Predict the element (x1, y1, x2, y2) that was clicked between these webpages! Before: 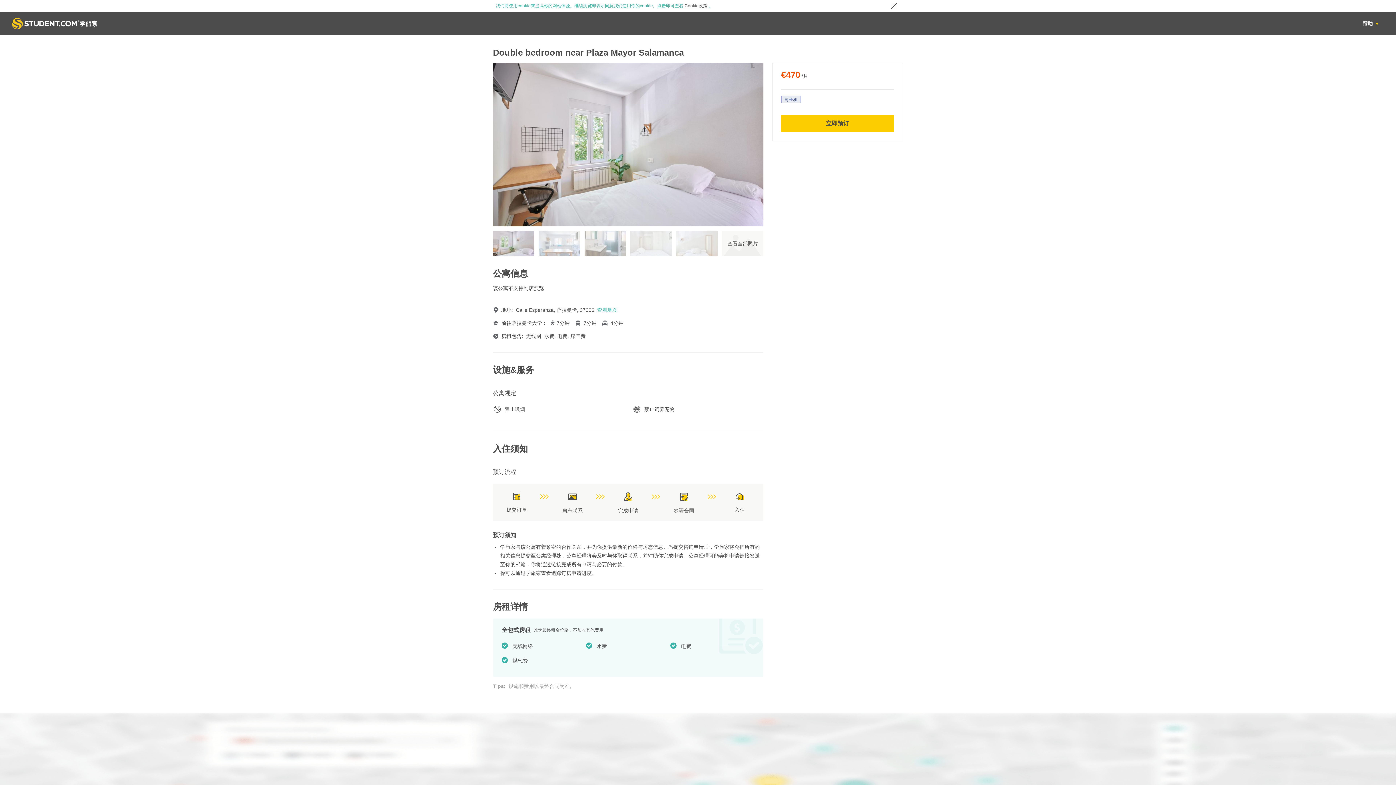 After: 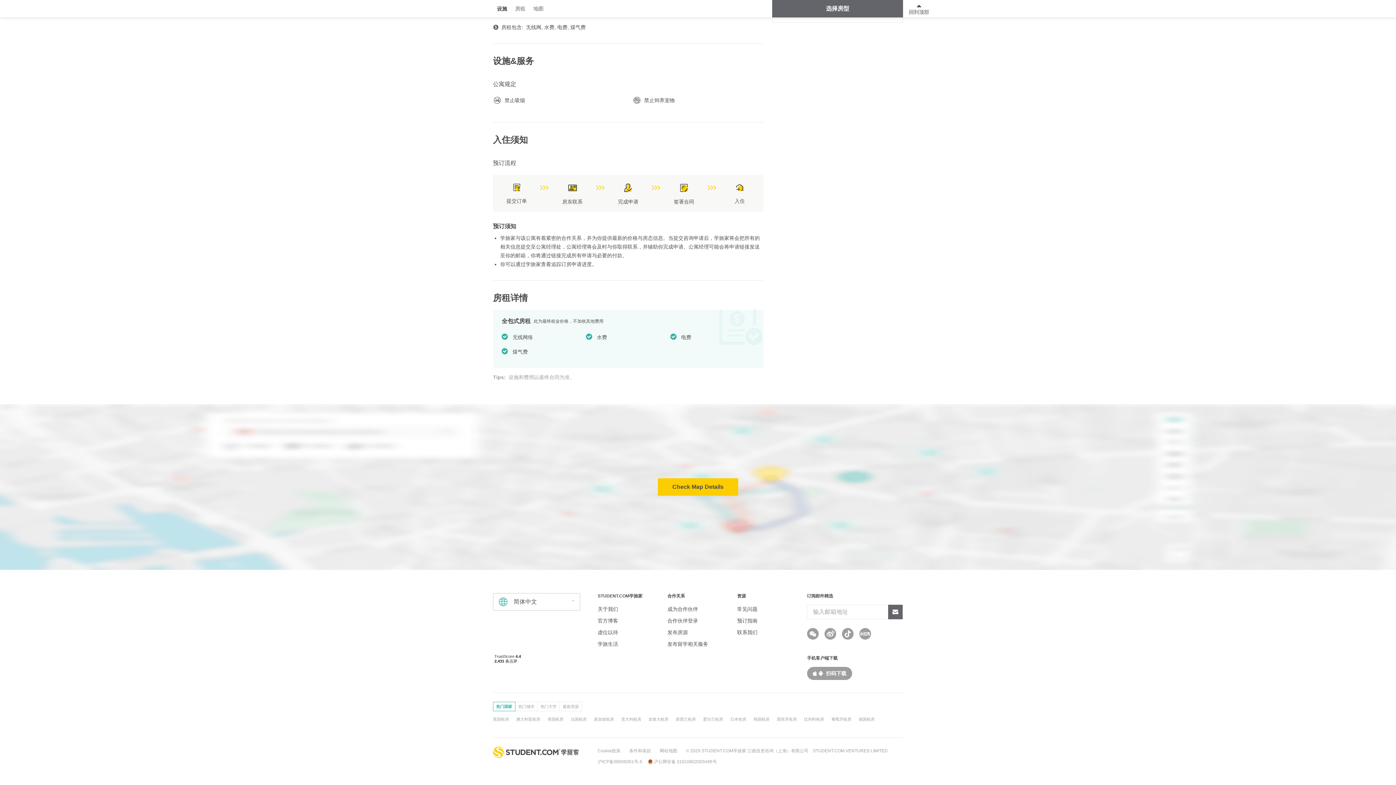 Action: label: 查看地图 bbox: (597, 305, 617, 314)